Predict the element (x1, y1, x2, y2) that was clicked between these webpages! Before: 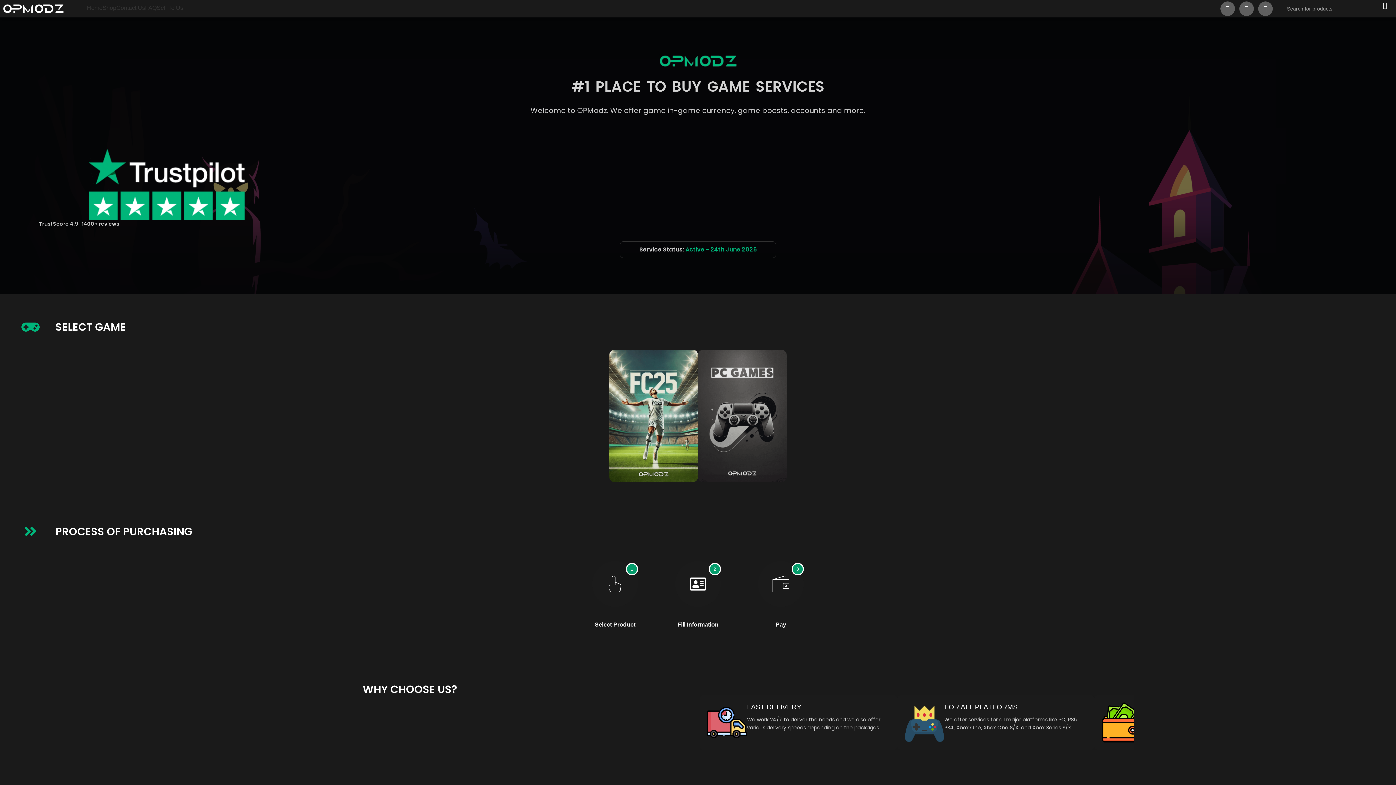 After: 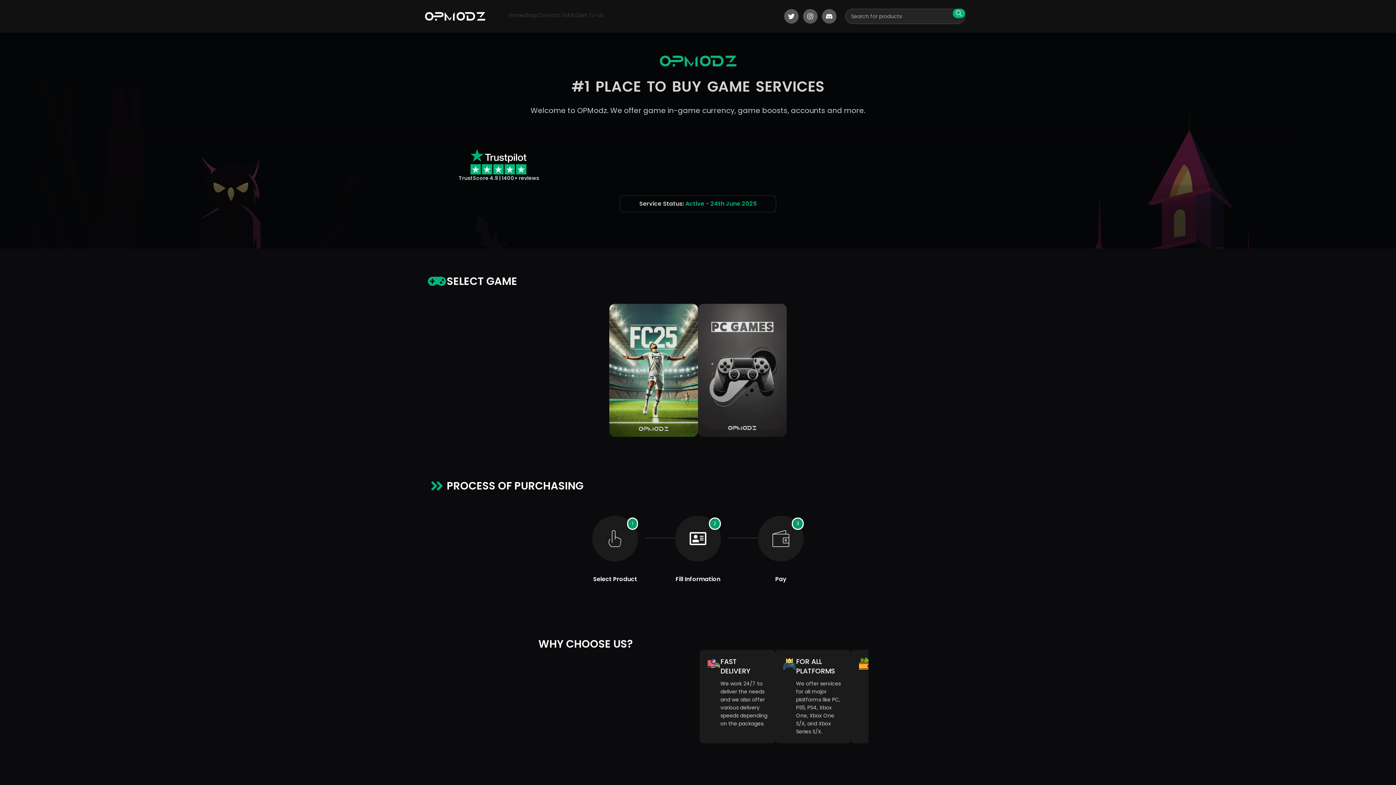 Action: bbox: (1220, 1, 1235, 16) label: Twitter social link